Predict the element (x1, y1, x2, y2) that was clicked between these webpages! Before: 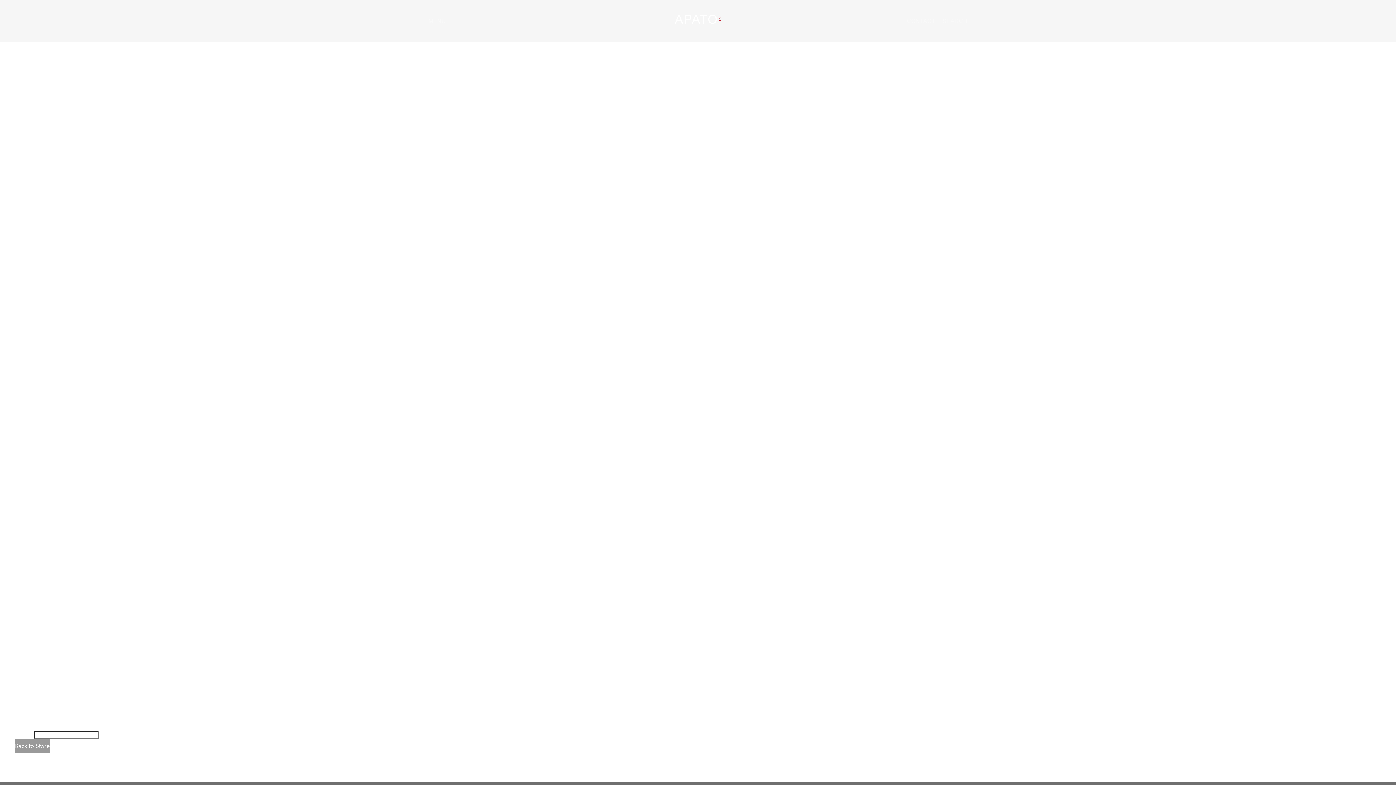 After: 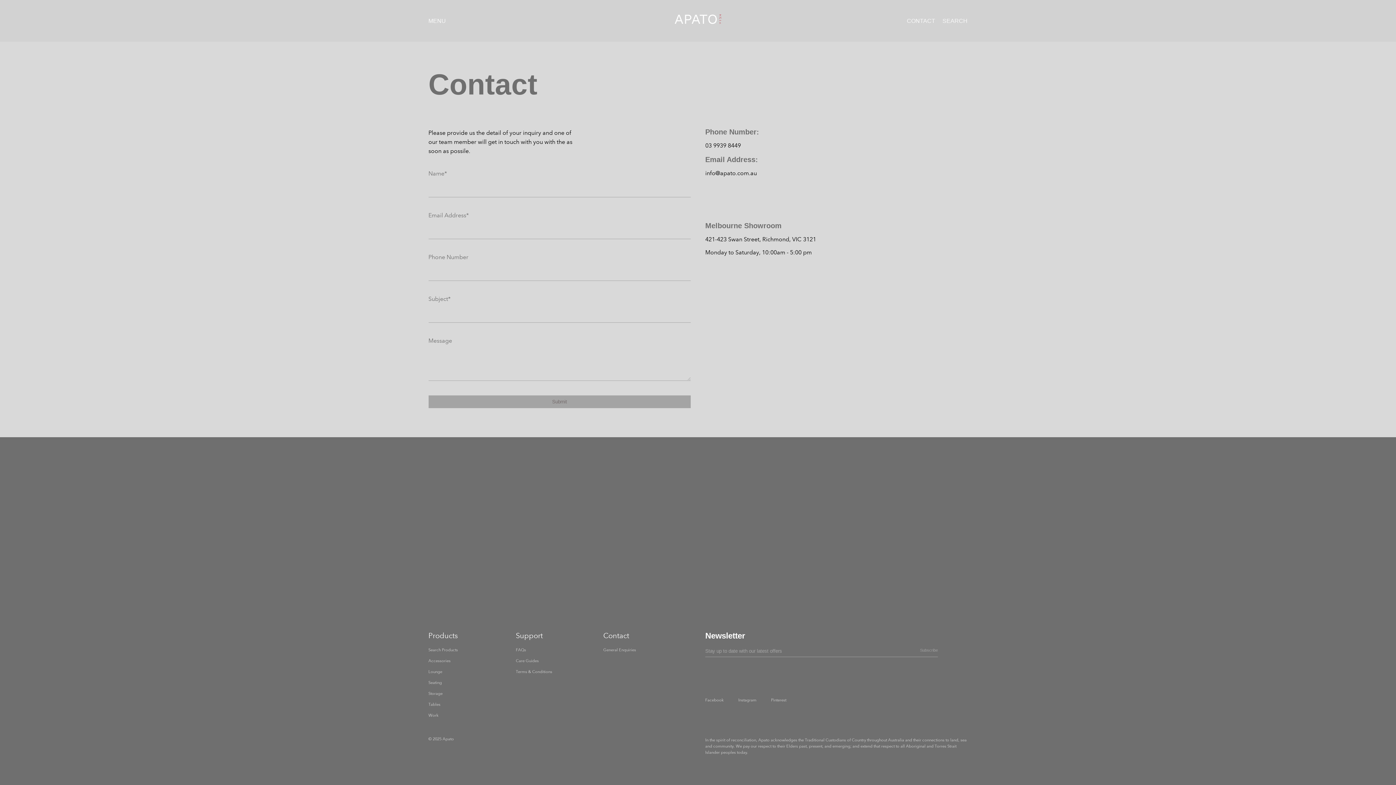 Action: label: CONTACT bbox: (907, 17, 935, 24)